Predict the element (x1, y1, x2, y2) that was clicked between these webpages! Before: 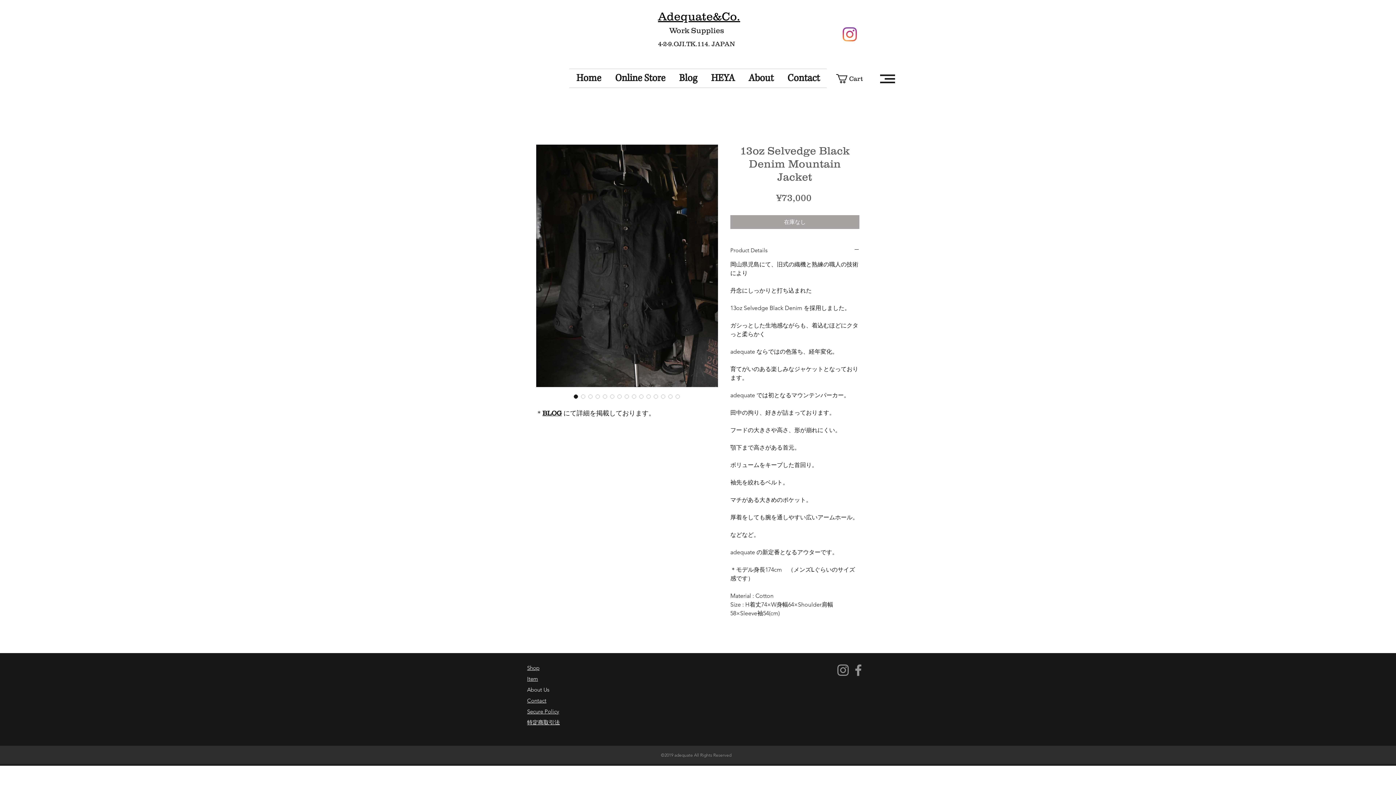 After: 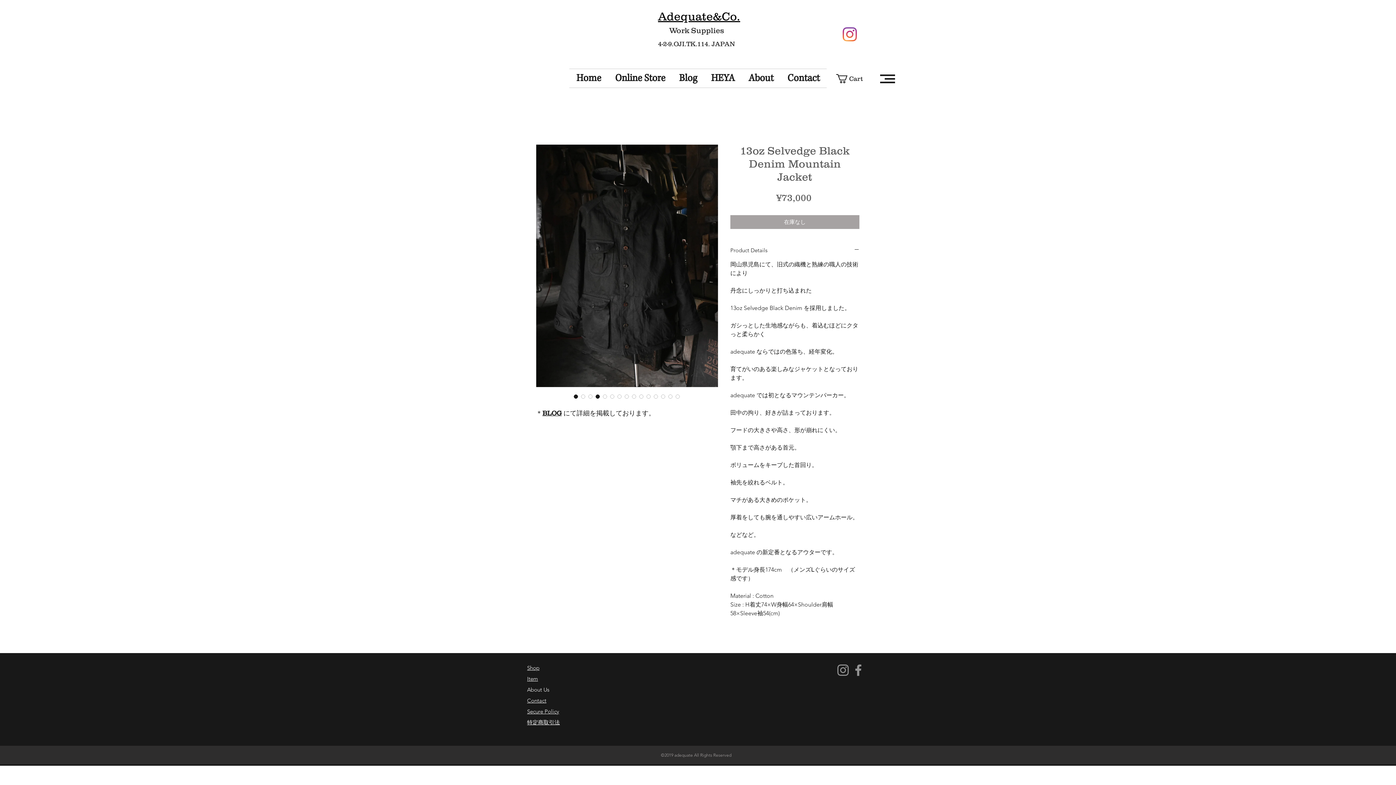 Action: bbox: (594, 392, 601, 400)